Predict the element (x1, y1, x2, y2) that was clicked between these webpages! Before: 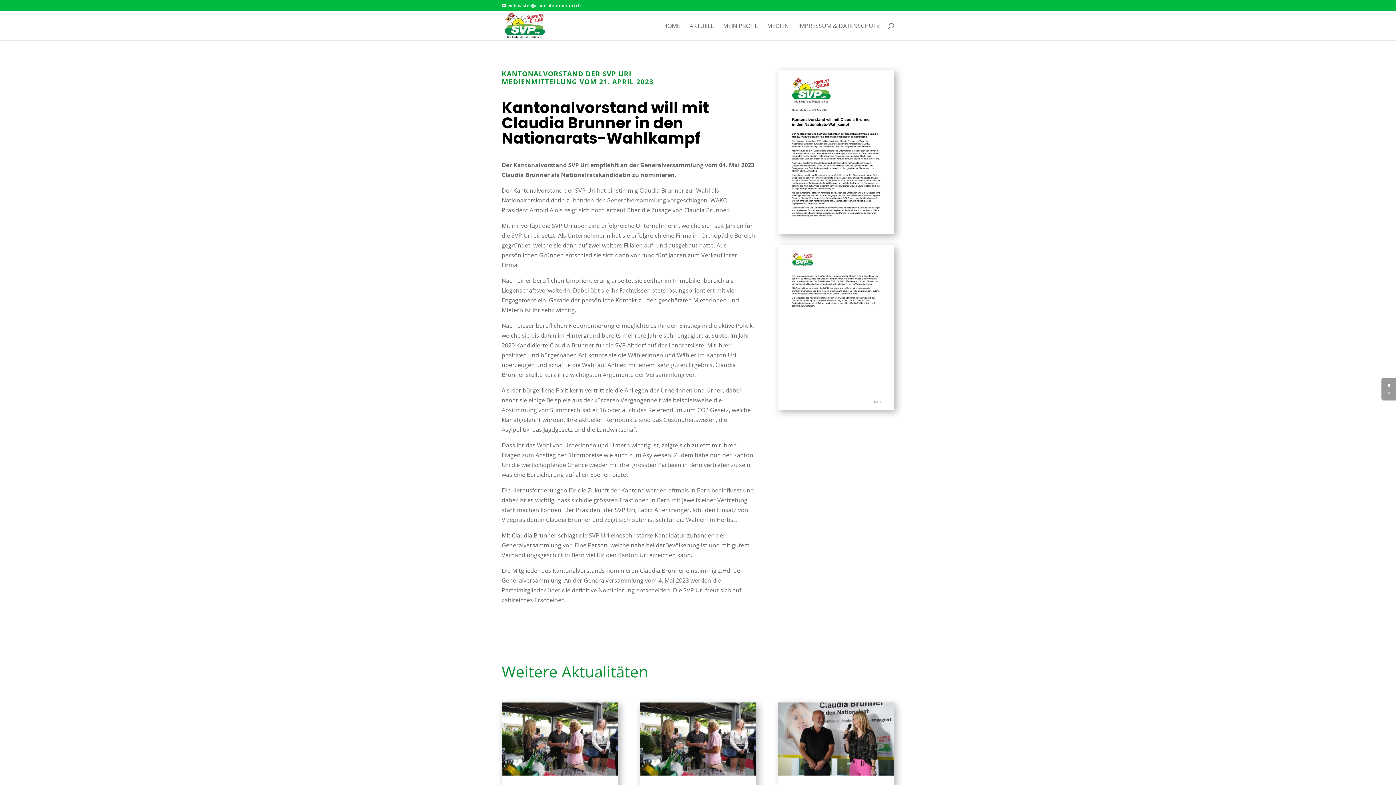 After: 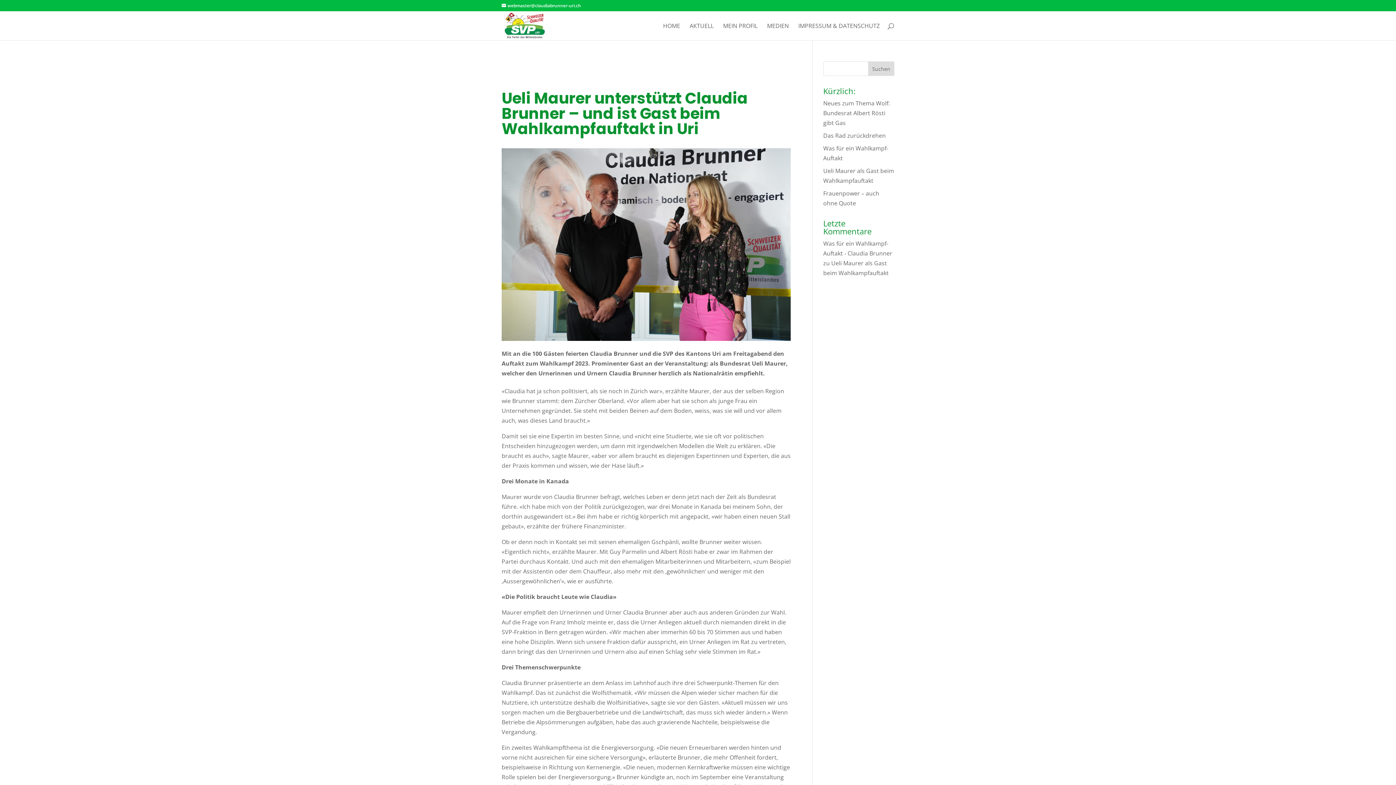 Action: bbox: (778, 703, 894, 775)